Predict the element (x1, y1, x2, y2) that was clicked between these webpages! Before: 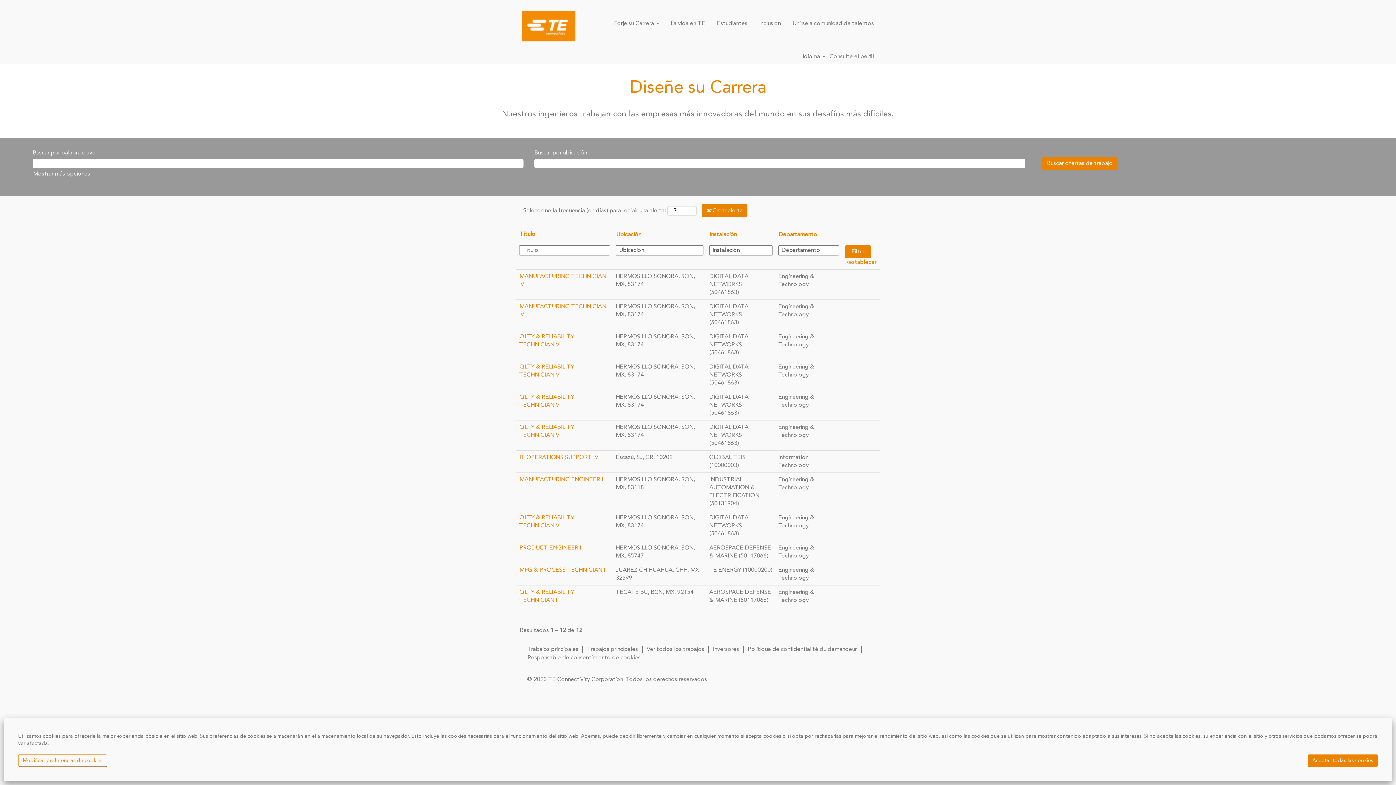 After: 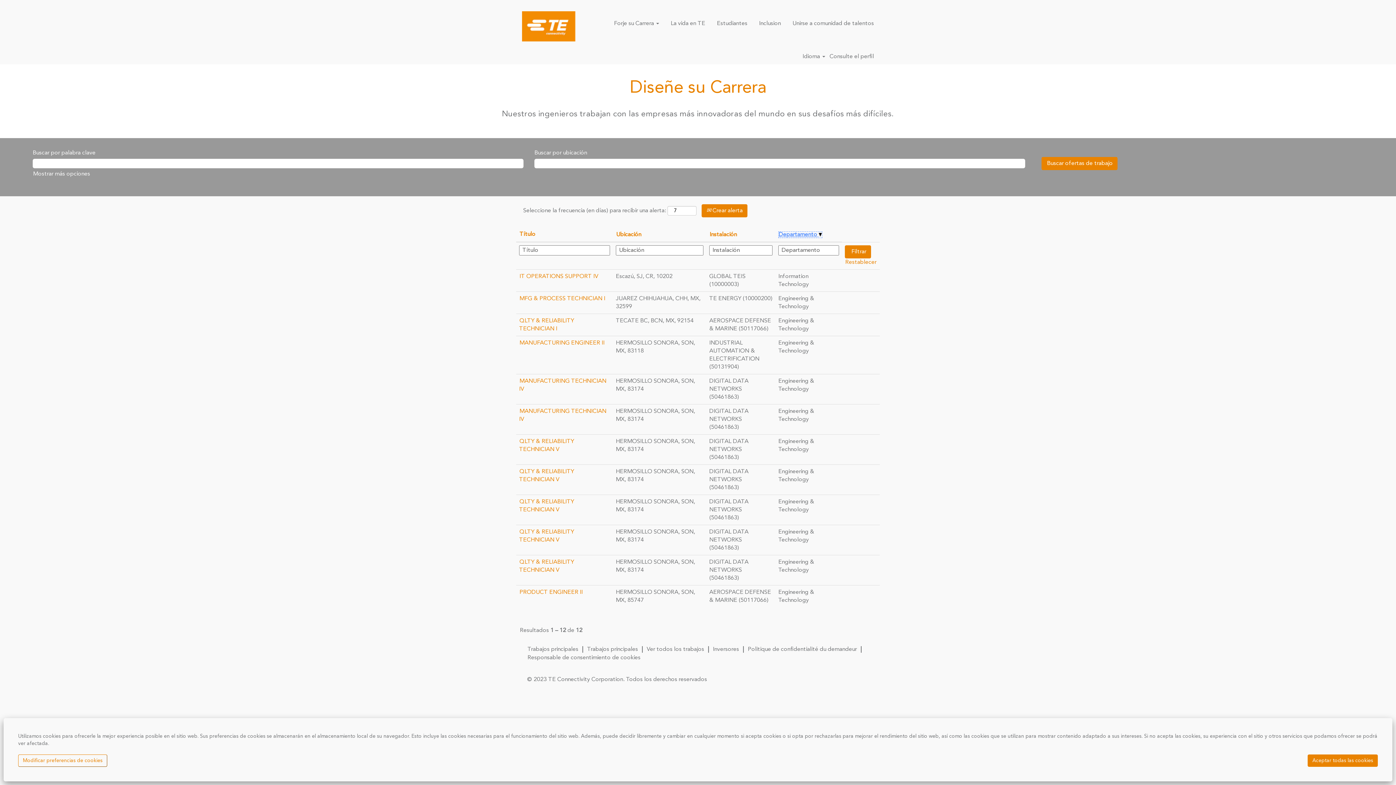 Action: bbox: (778, 231, 817, 238) label: Departamento